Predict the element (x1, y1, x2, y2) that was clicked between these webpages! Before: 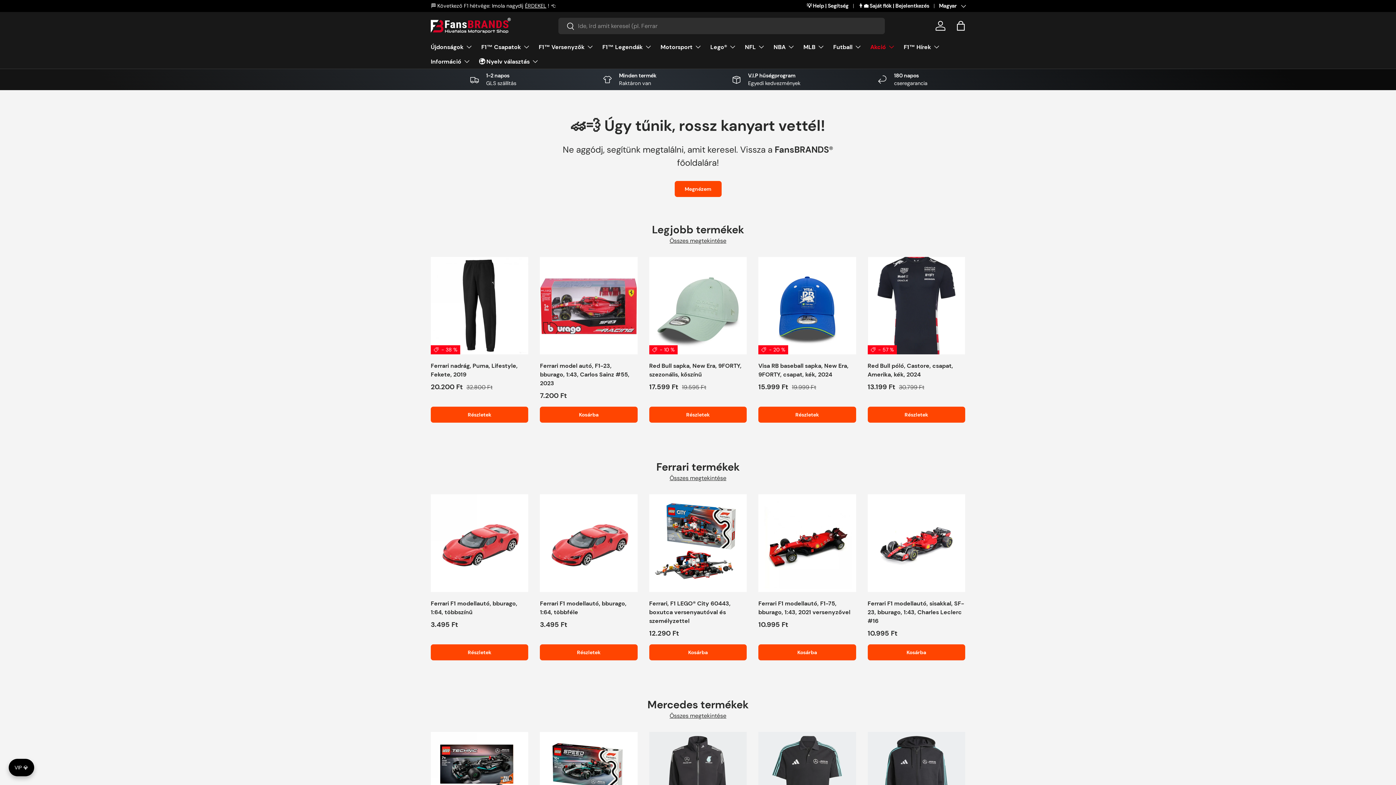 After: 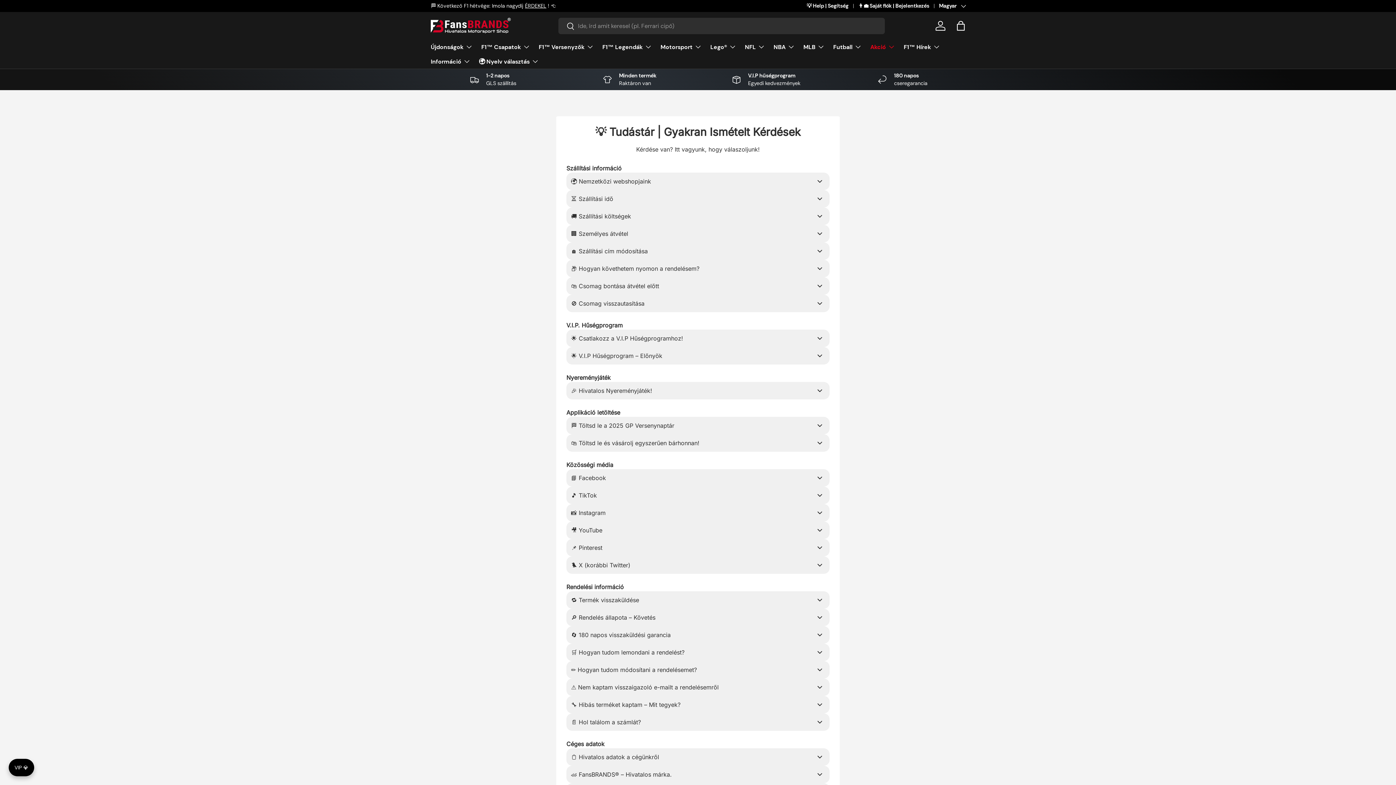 Action: label: 1-2 napos

GLS szállítás bbox: (430, 72, 555, 87)